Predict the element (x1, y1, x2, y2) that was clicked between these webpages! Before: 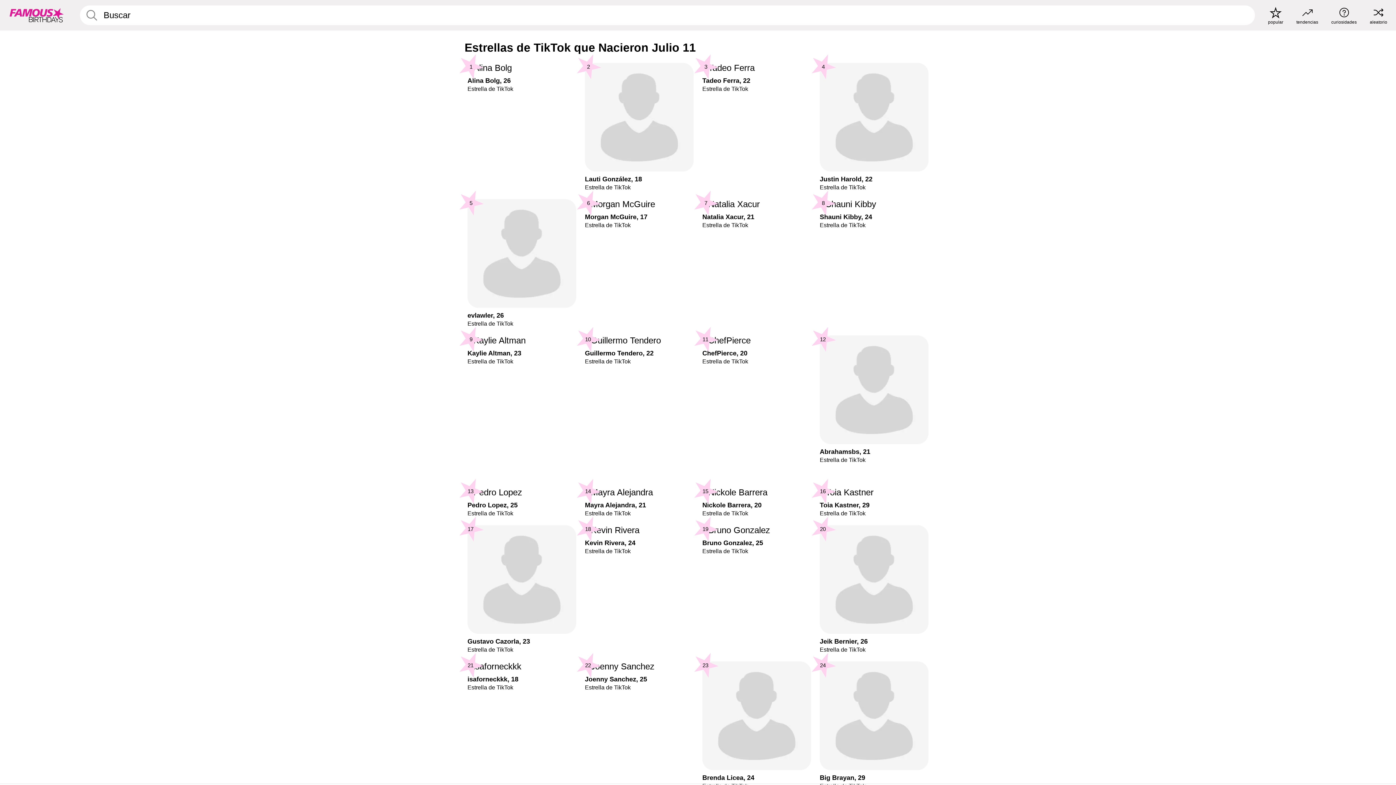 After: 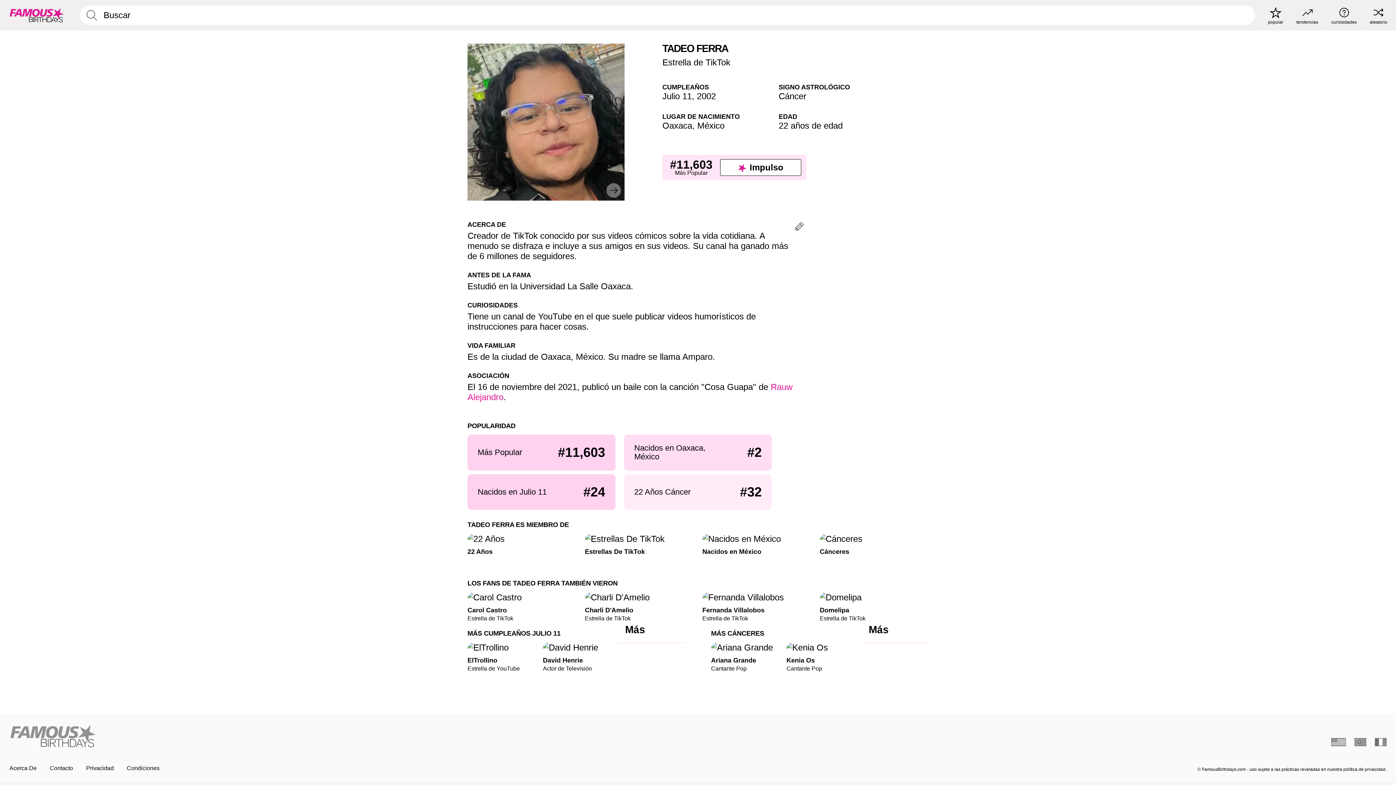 Action: label: Tadeo Ferra, 22

Estrella de TikTok

3 bbox: (702, 62, 811, 92)